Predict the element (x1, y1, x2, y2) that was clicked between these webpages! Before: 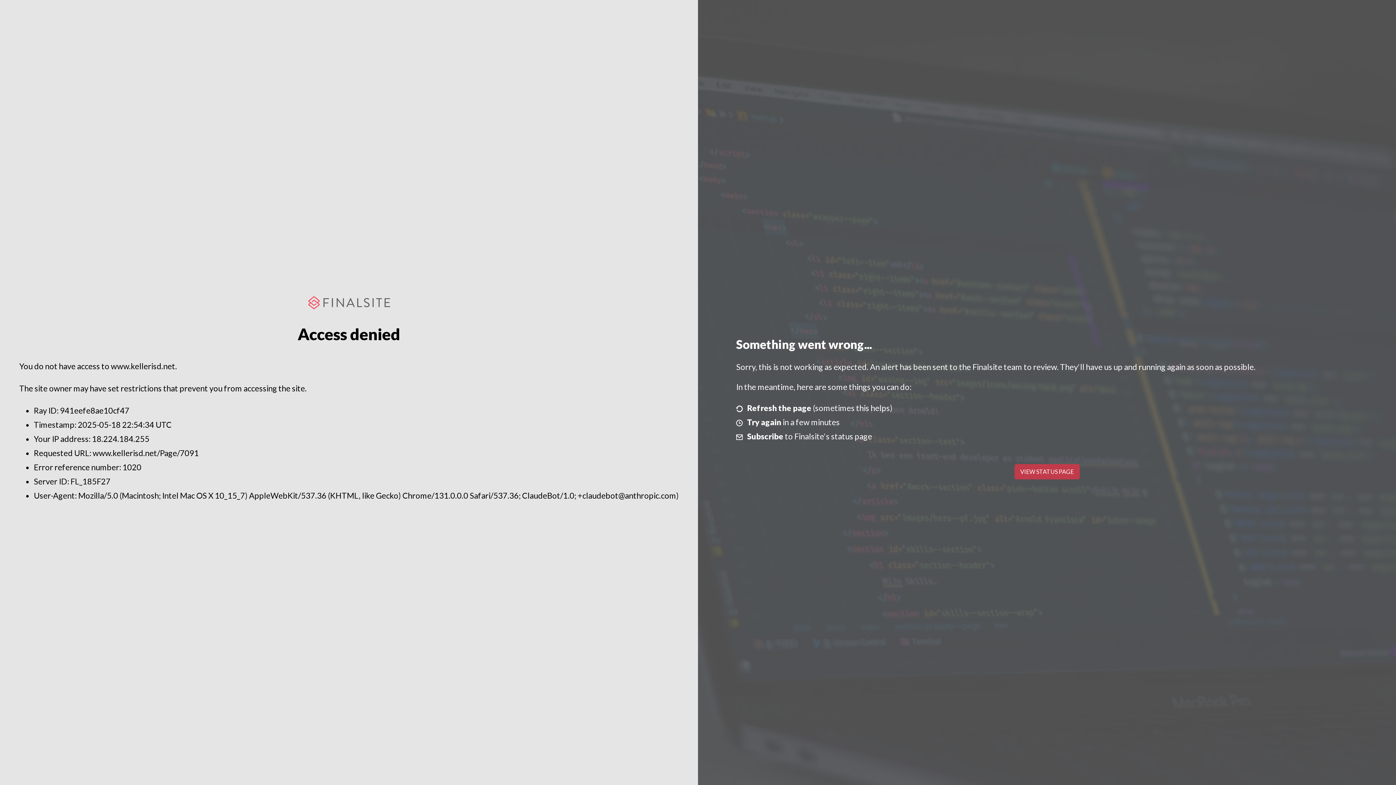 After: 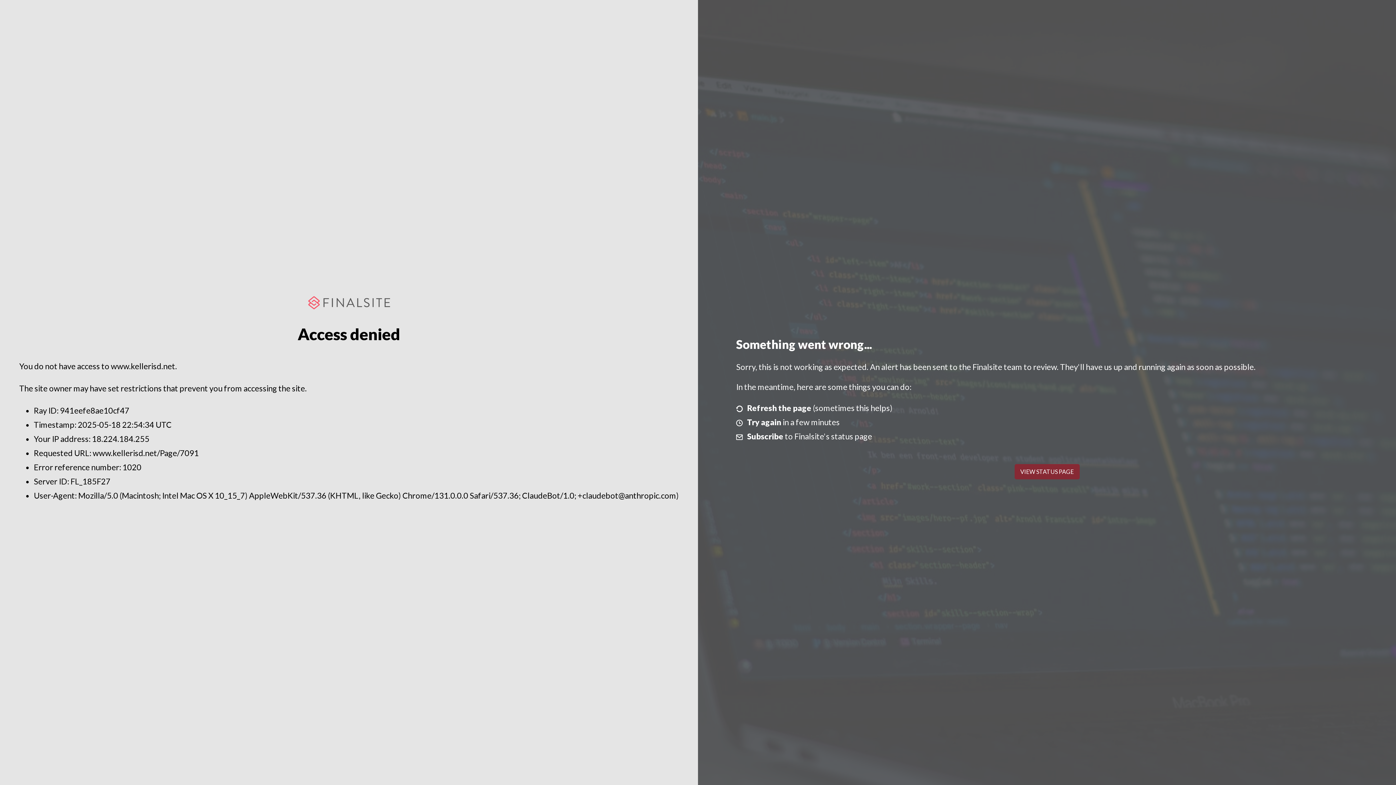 Action: bbox: (1014, 464, 1079, 479) label: VIEW STATUS PAGE